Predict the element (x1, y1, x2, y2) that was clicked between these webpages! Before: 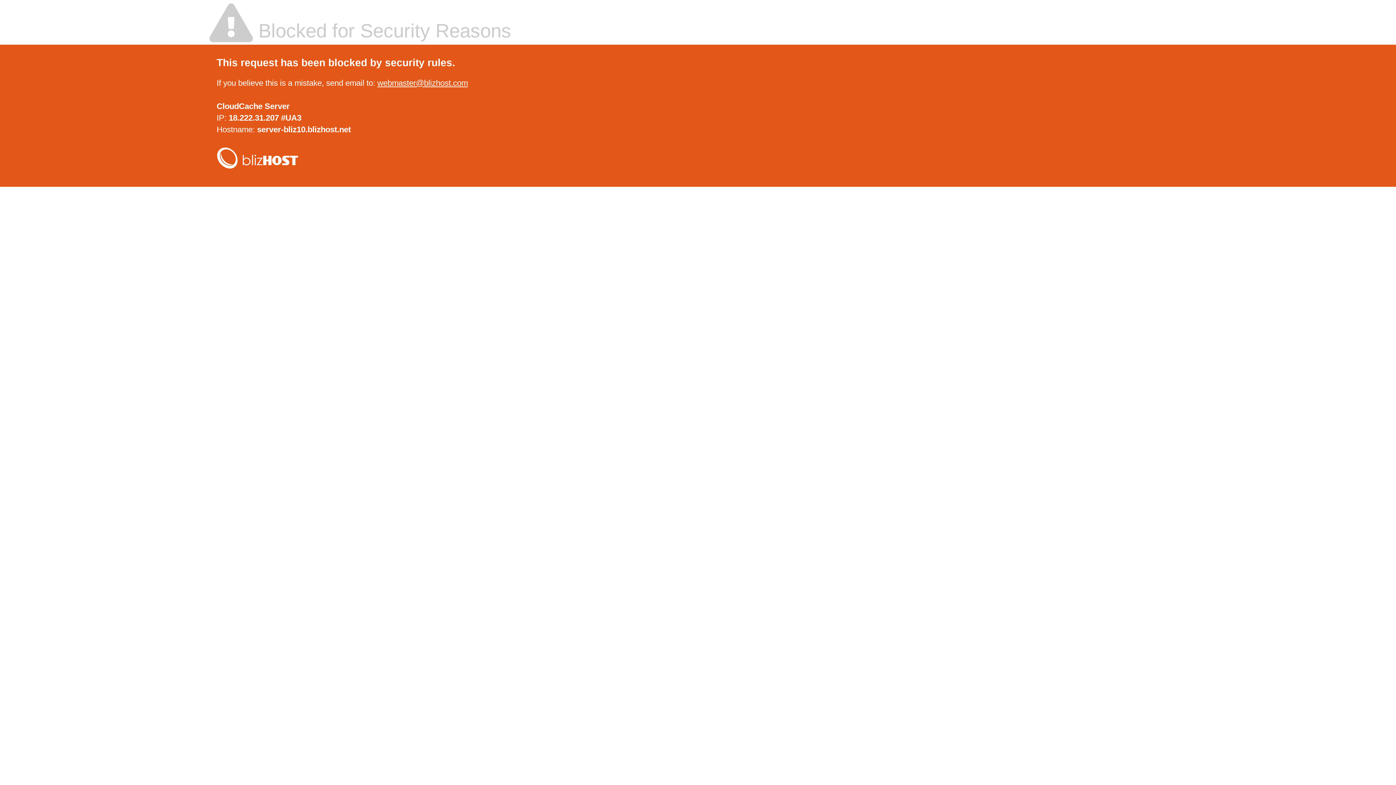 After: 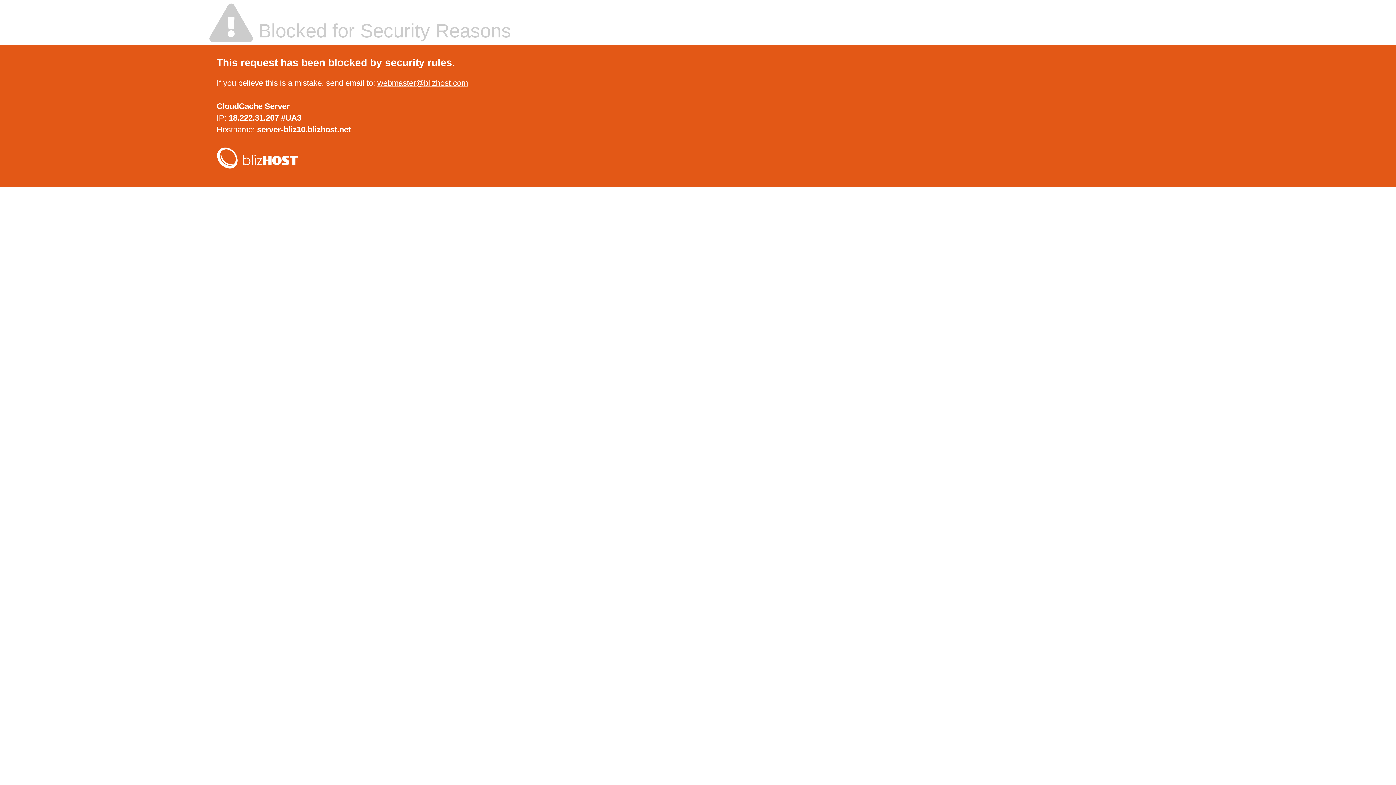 Action: bbox: (377, 78, 468, 87) label: webmaster@blizhost.com